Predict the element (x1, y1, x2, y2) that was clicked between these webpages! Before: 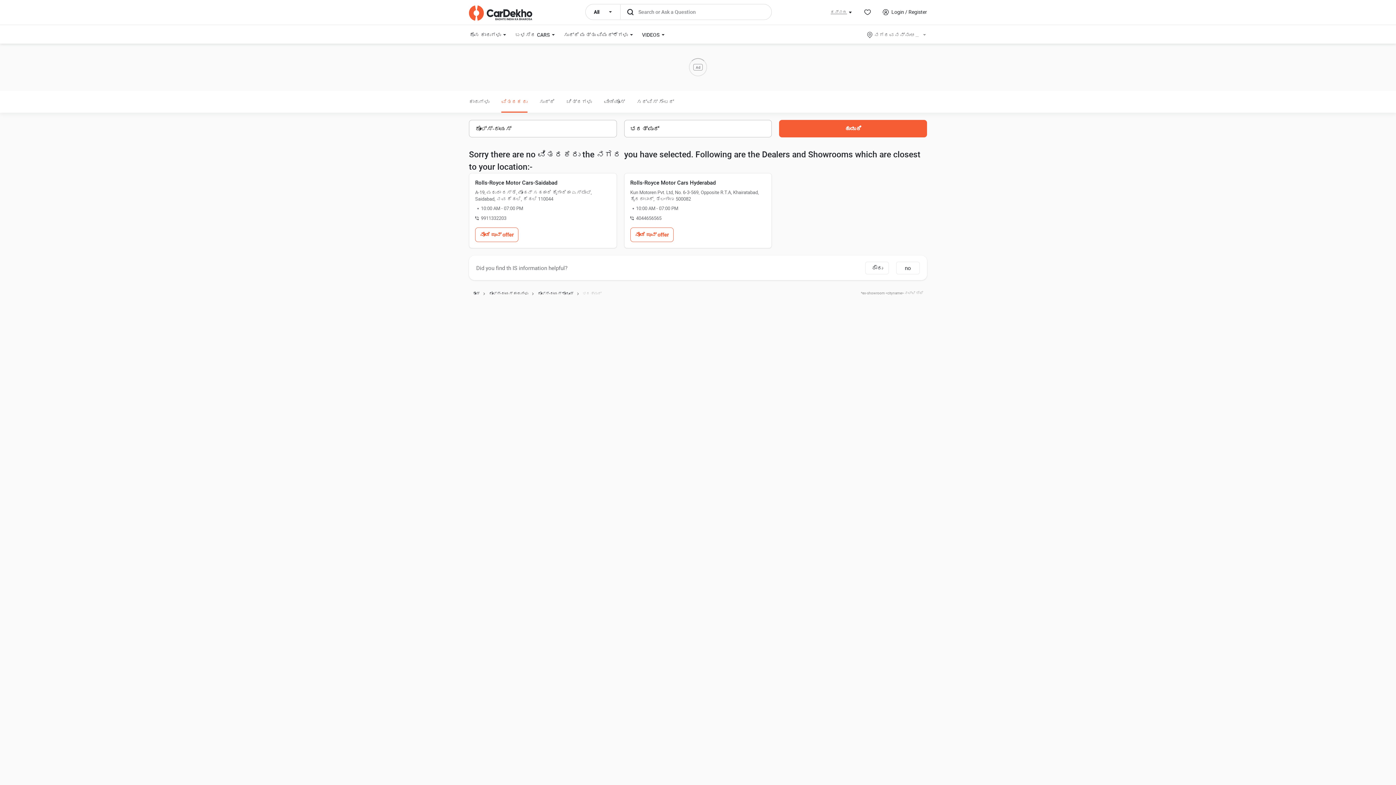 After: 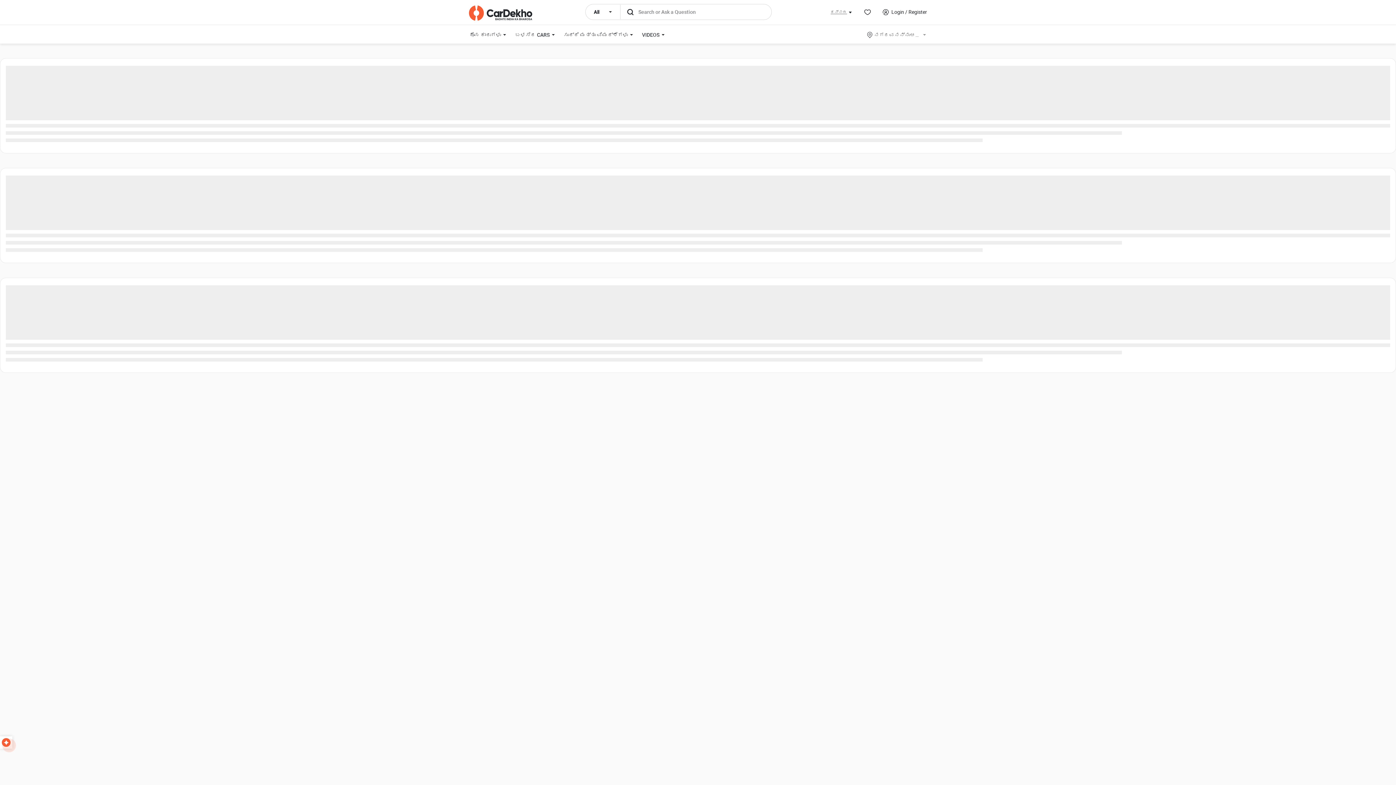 Action: bbox: (779, 120, 927, 137) label: ಹುಡುಕಿ